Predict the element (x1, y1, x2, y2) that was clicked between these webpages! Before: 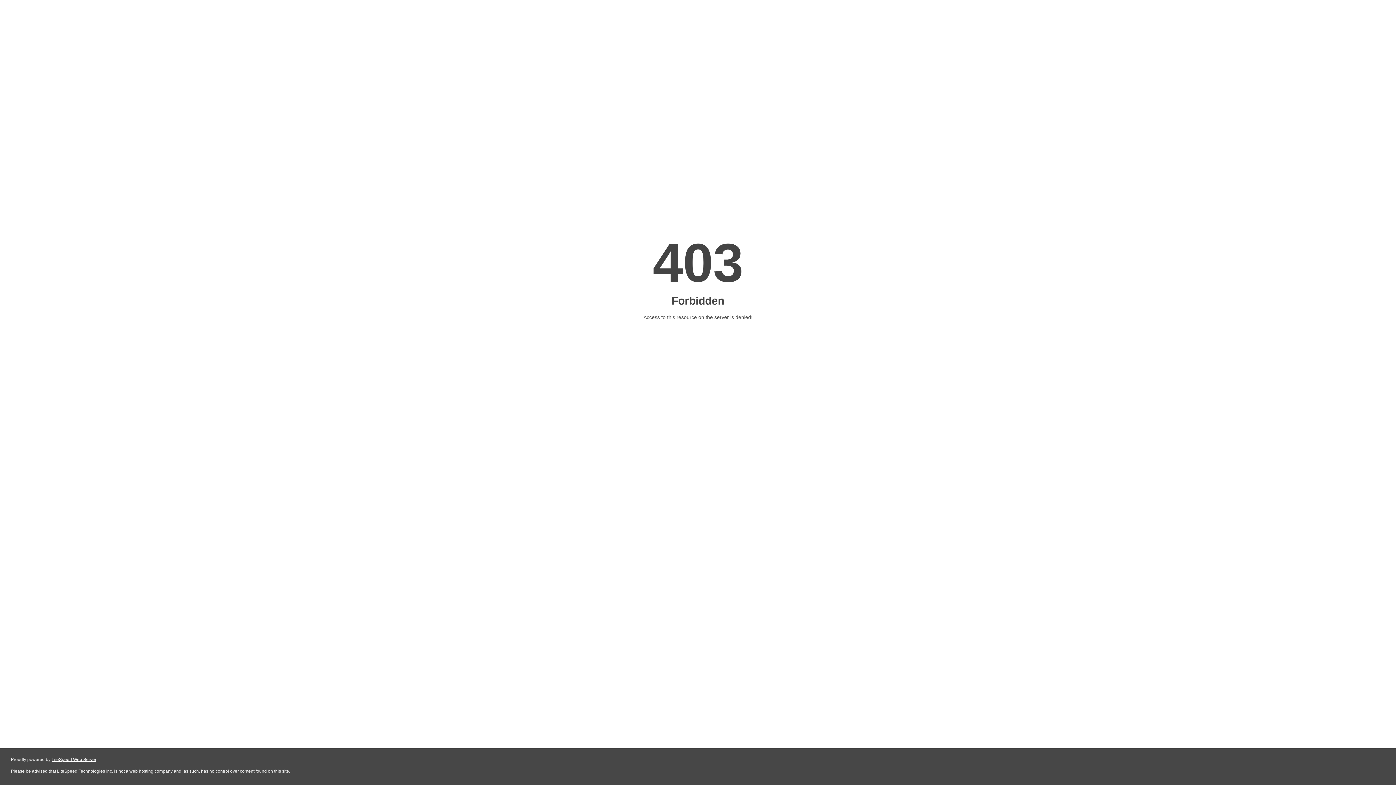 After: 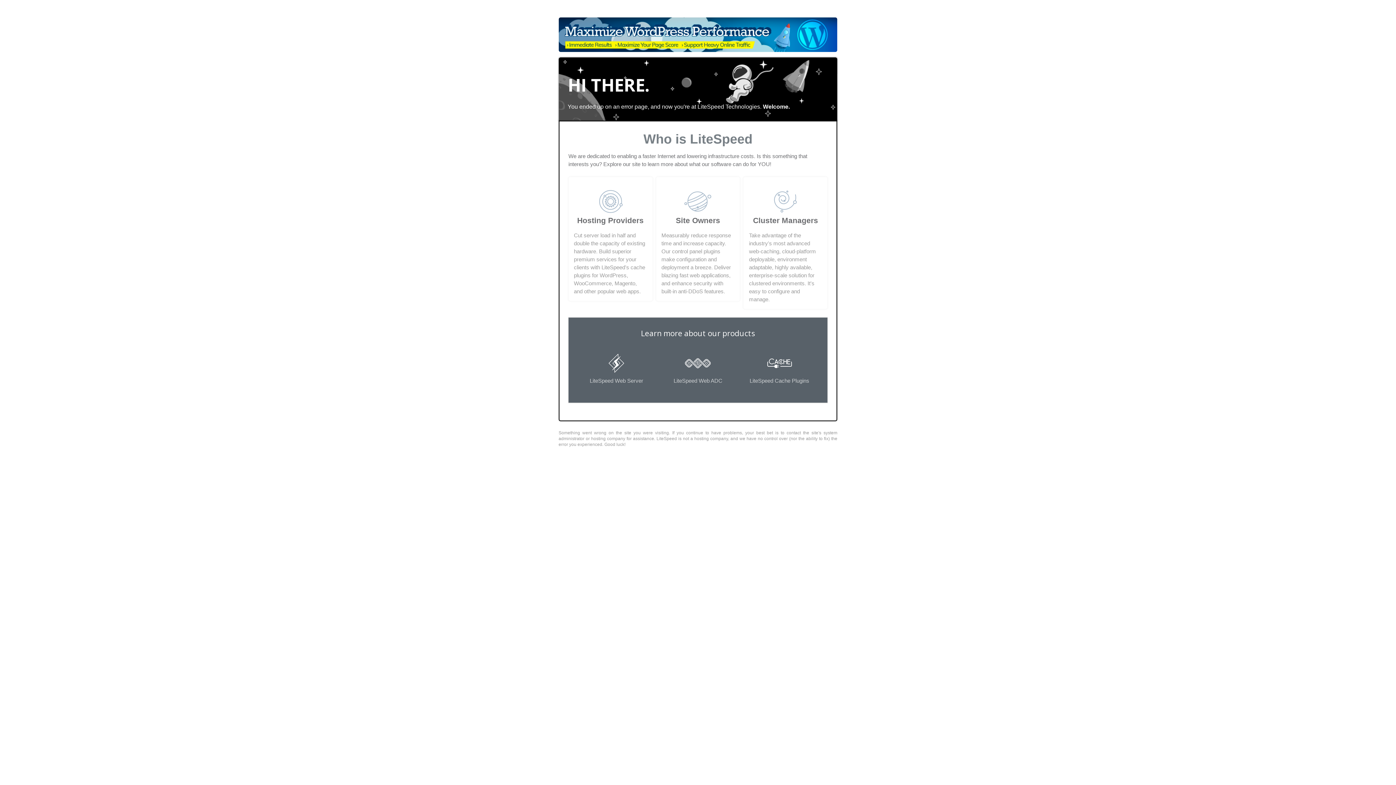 Action: label: LiteSpeed Web Server bbox: (51, 757, 96, 762)